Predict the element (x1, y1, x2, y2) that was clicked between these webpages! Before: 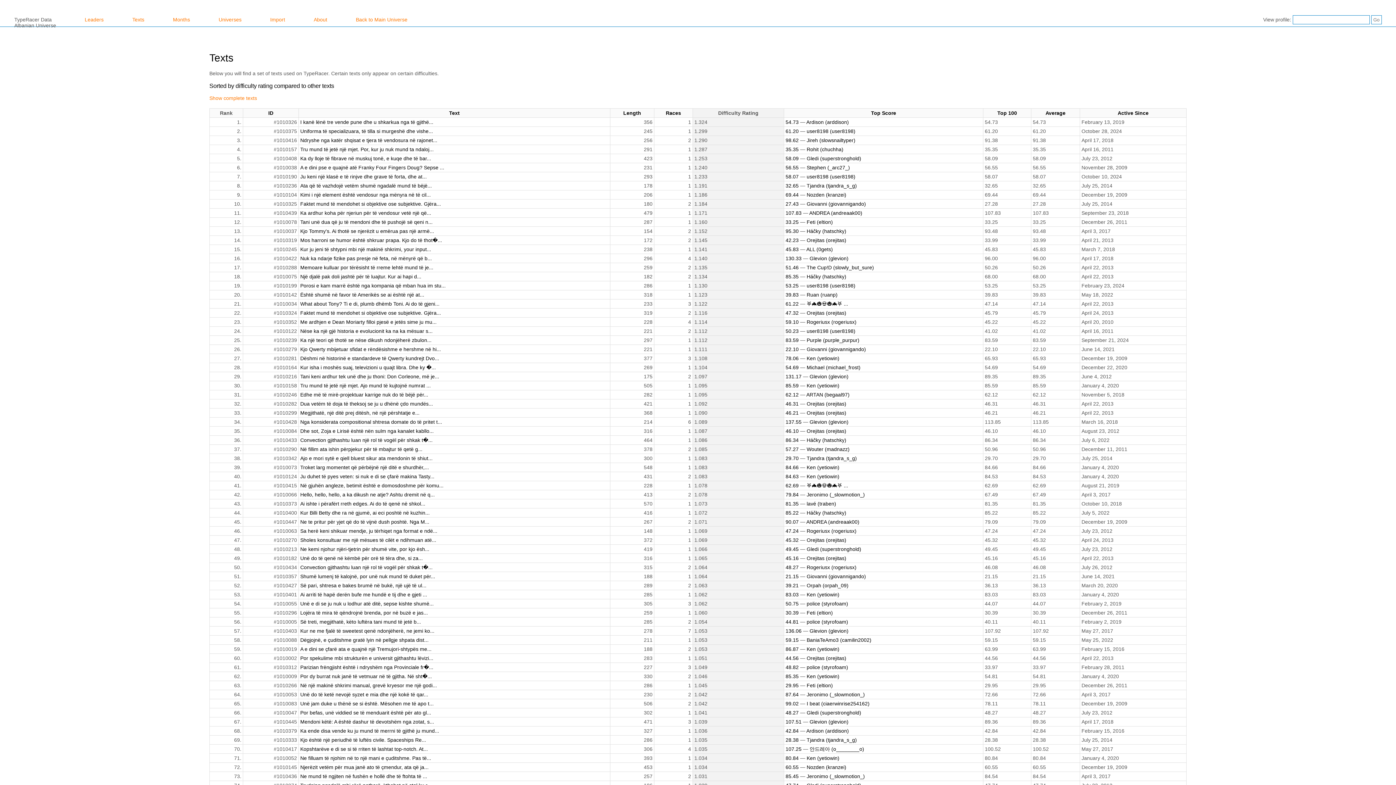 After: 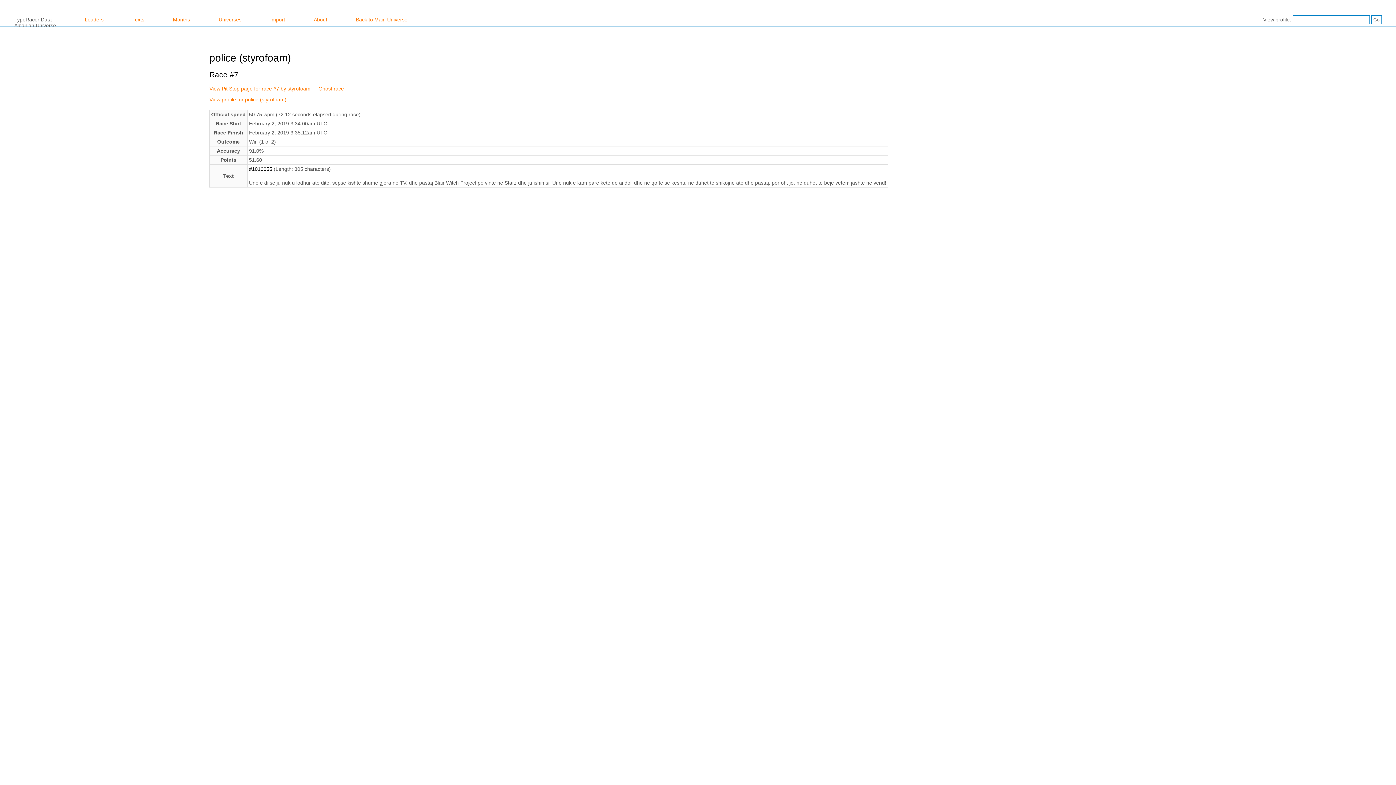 Action: label: 50.75 bbox: (785, 601, 798, 606)